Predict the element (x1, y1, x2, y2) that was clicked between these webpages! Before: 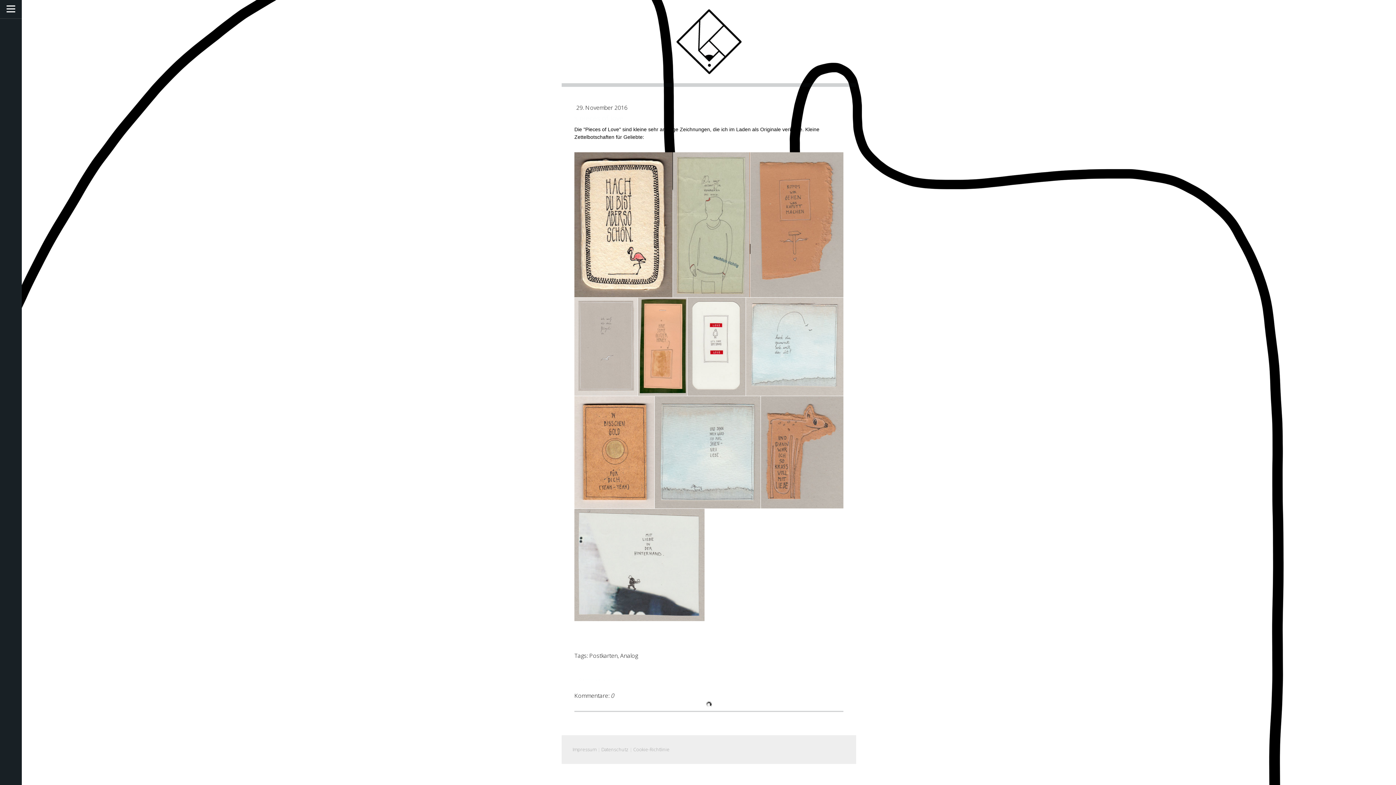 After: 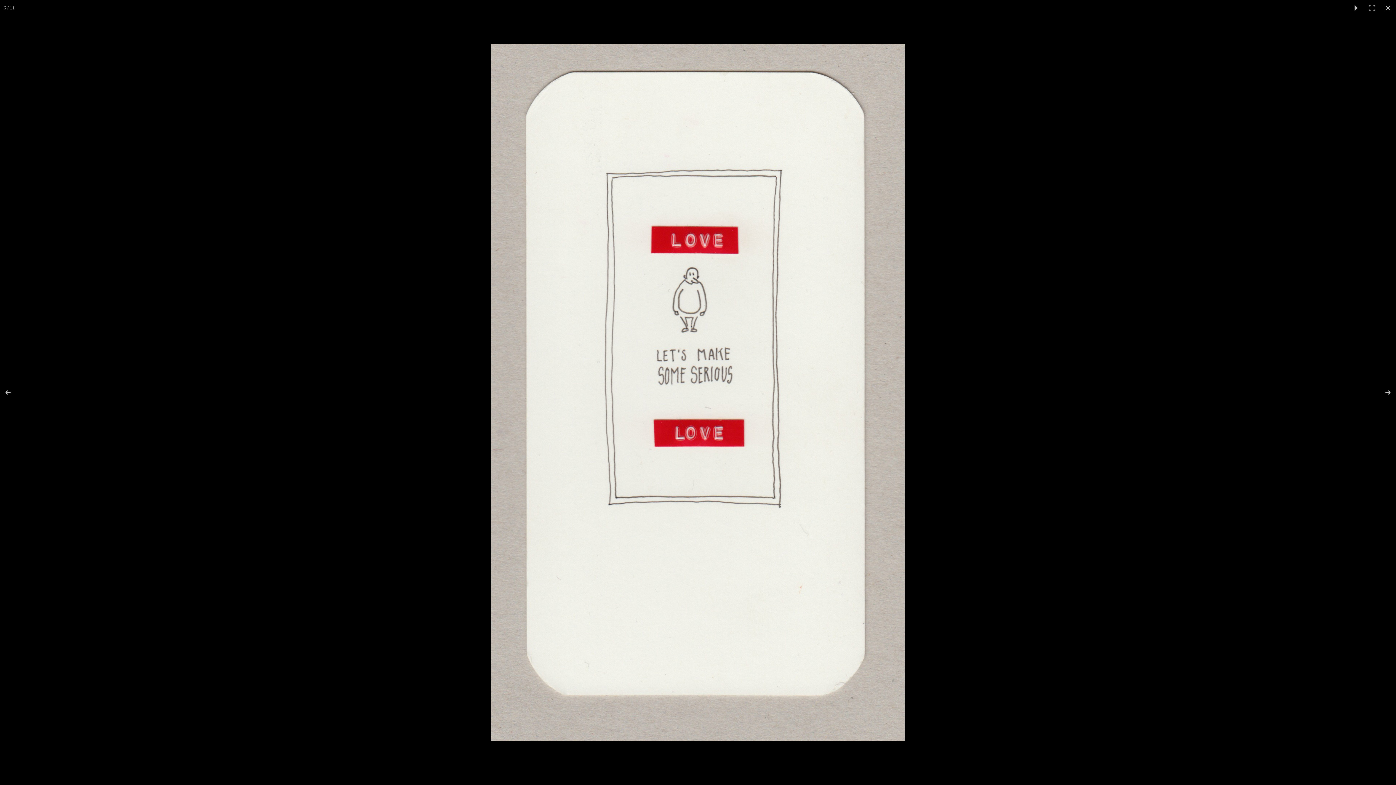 Action: bbox: (687, 297, 746, 396)